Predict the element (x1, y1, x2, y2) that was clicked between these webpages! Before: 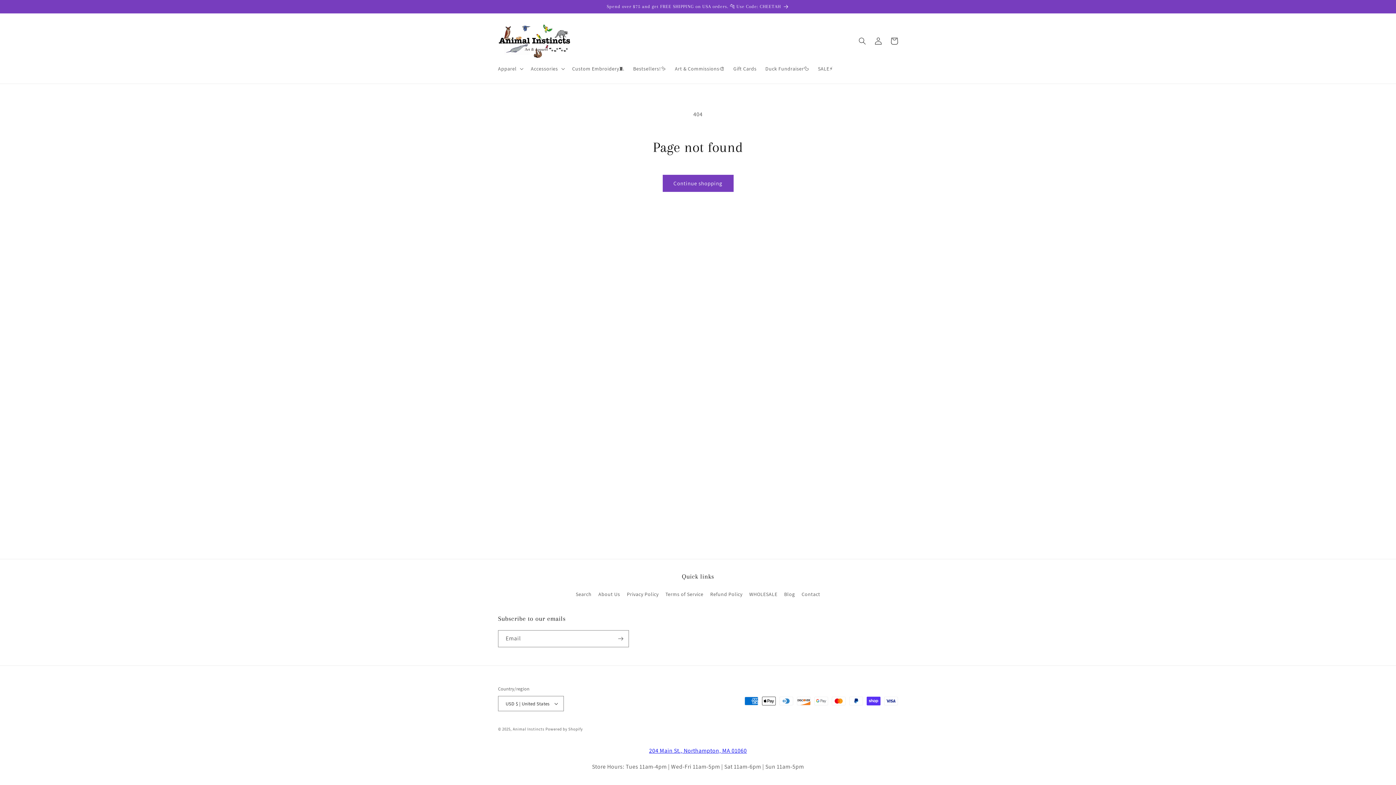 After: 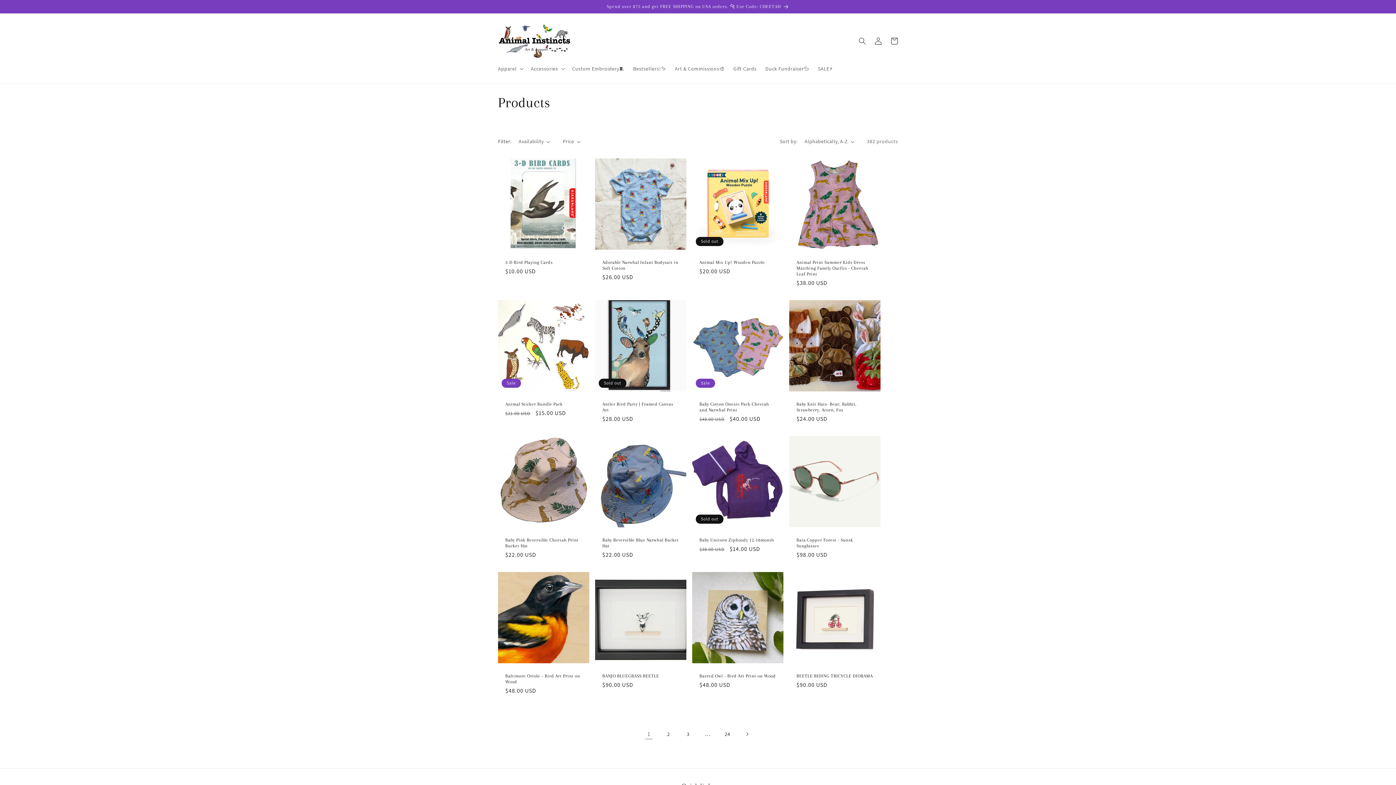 Action: bbox: (662, 174, 733, 192) label: Continue shopping